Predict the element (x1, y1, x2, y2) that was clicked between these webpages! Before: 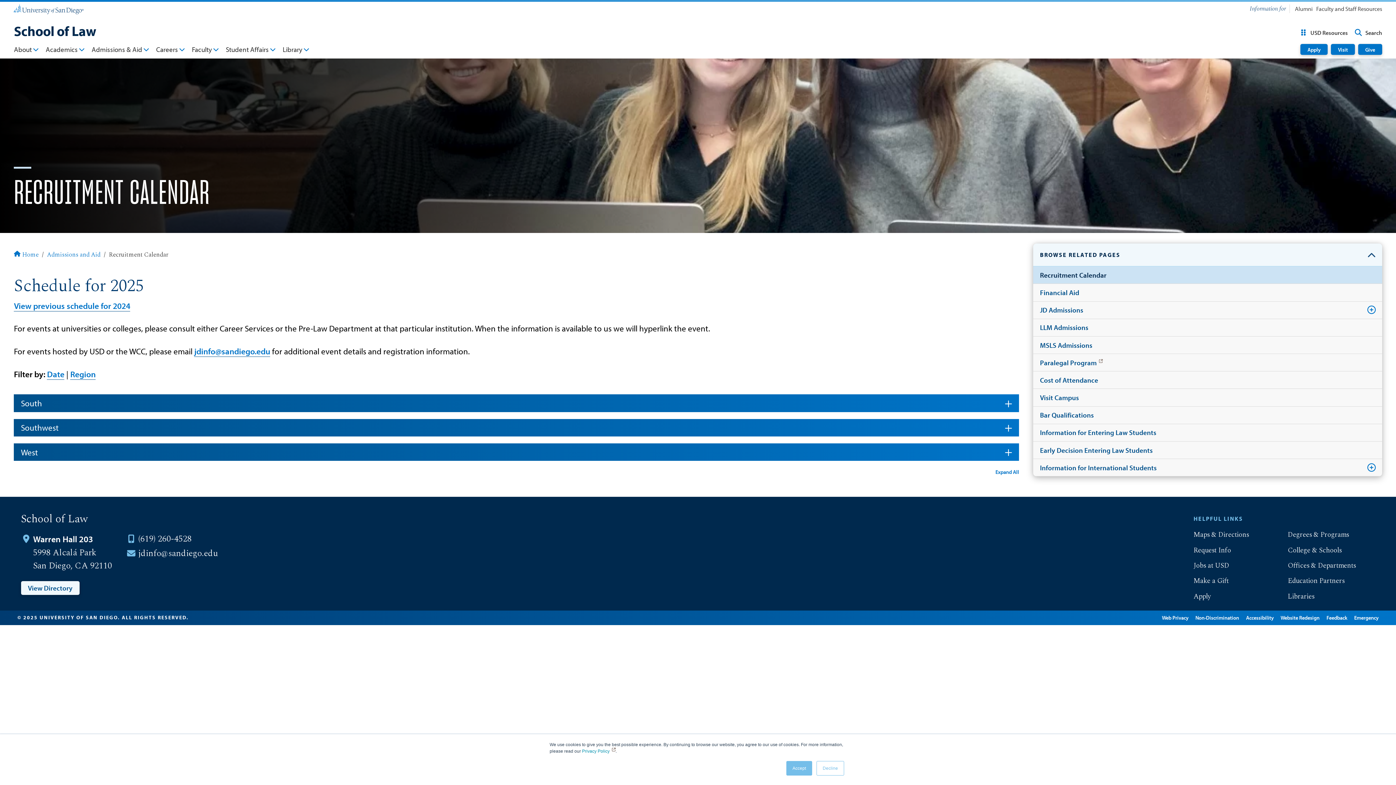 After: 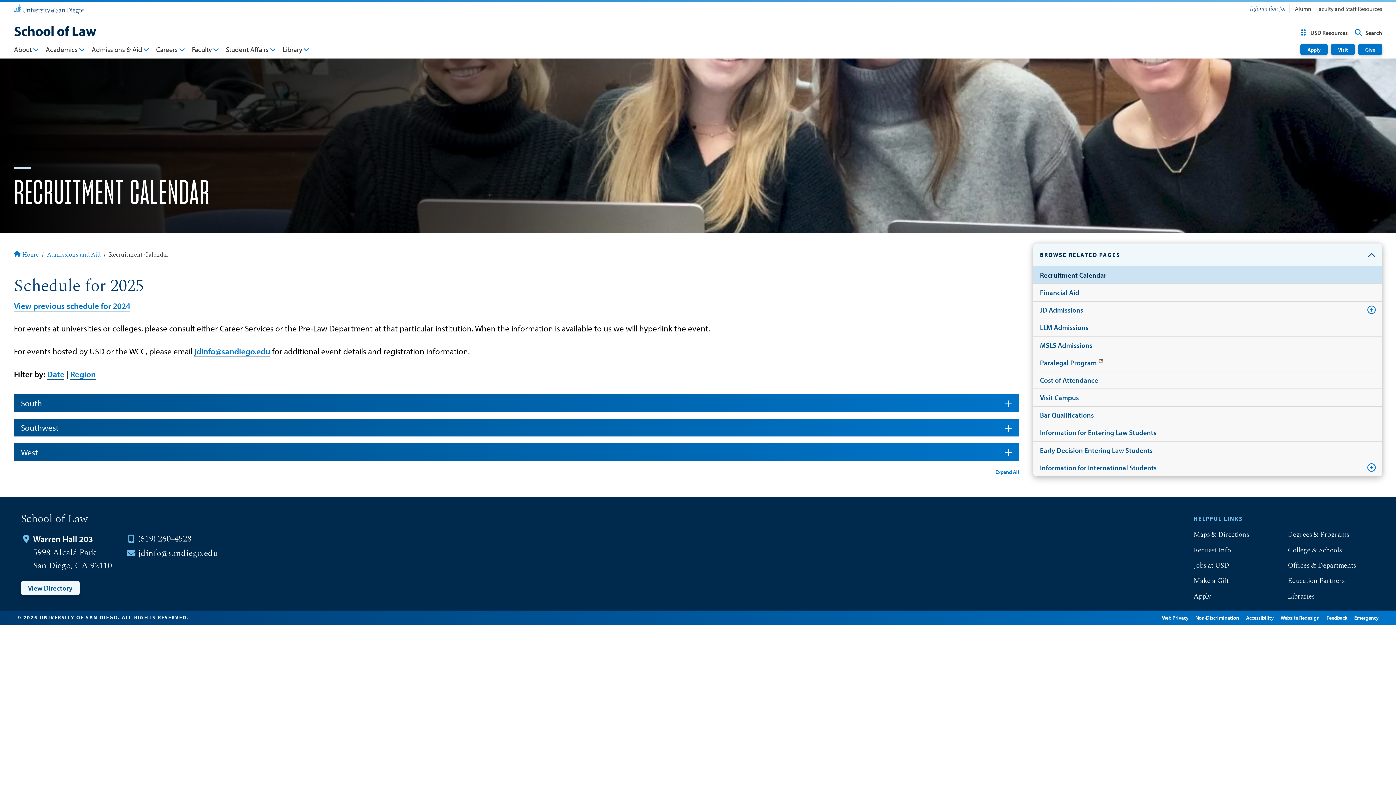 Action: bbox: (786, 761, 812, 776) label: Accept